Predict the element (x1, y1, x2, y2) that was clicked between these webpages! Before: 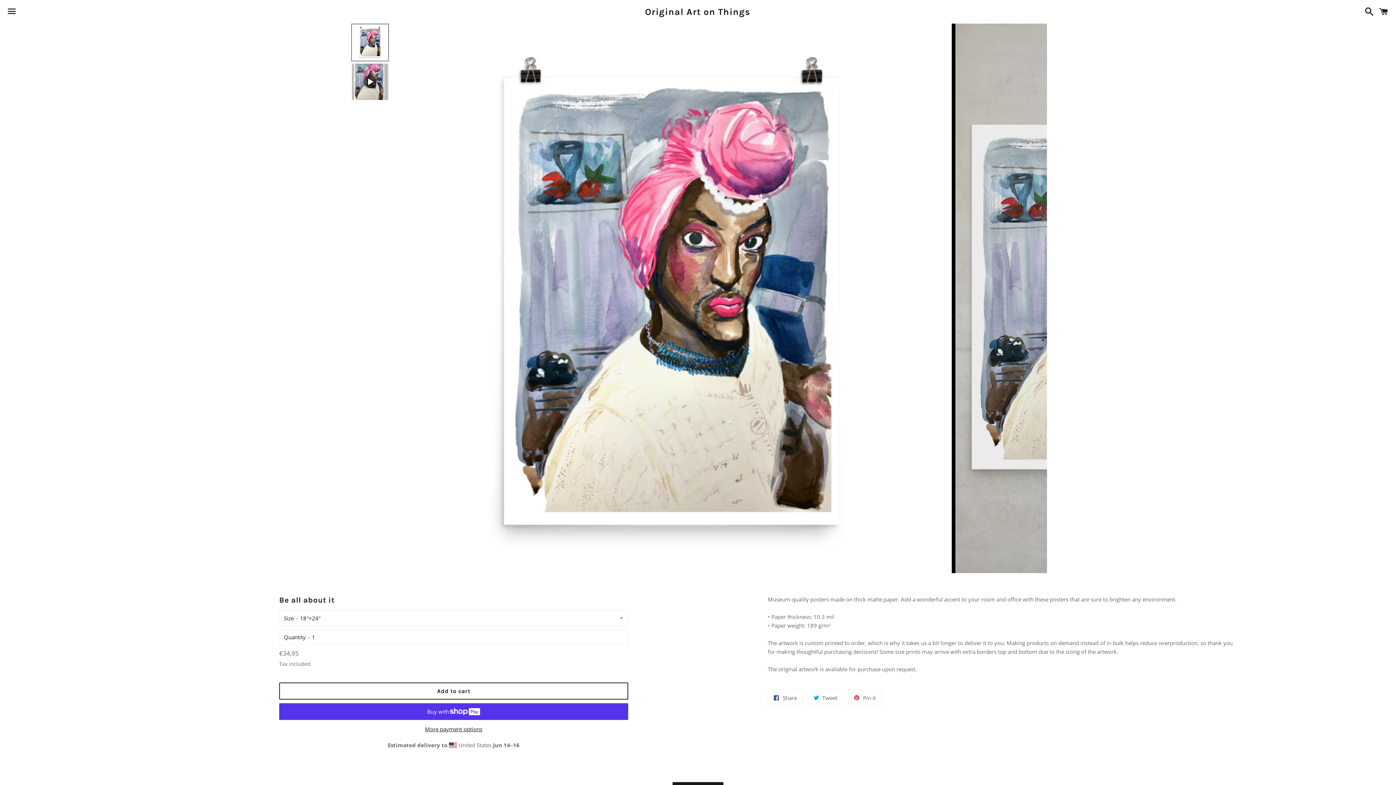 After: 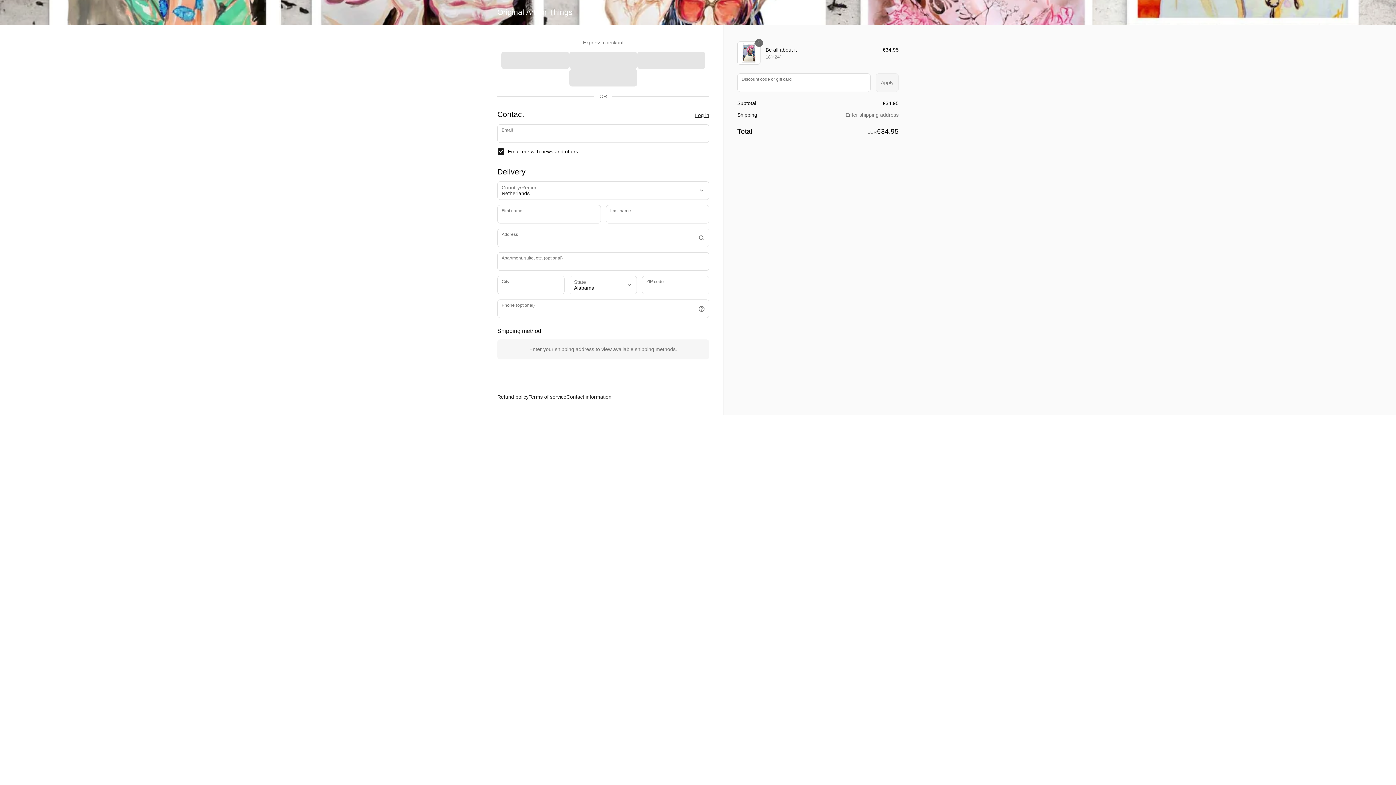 Action: bbox: (279, 725, 628, 733) label: More payment options